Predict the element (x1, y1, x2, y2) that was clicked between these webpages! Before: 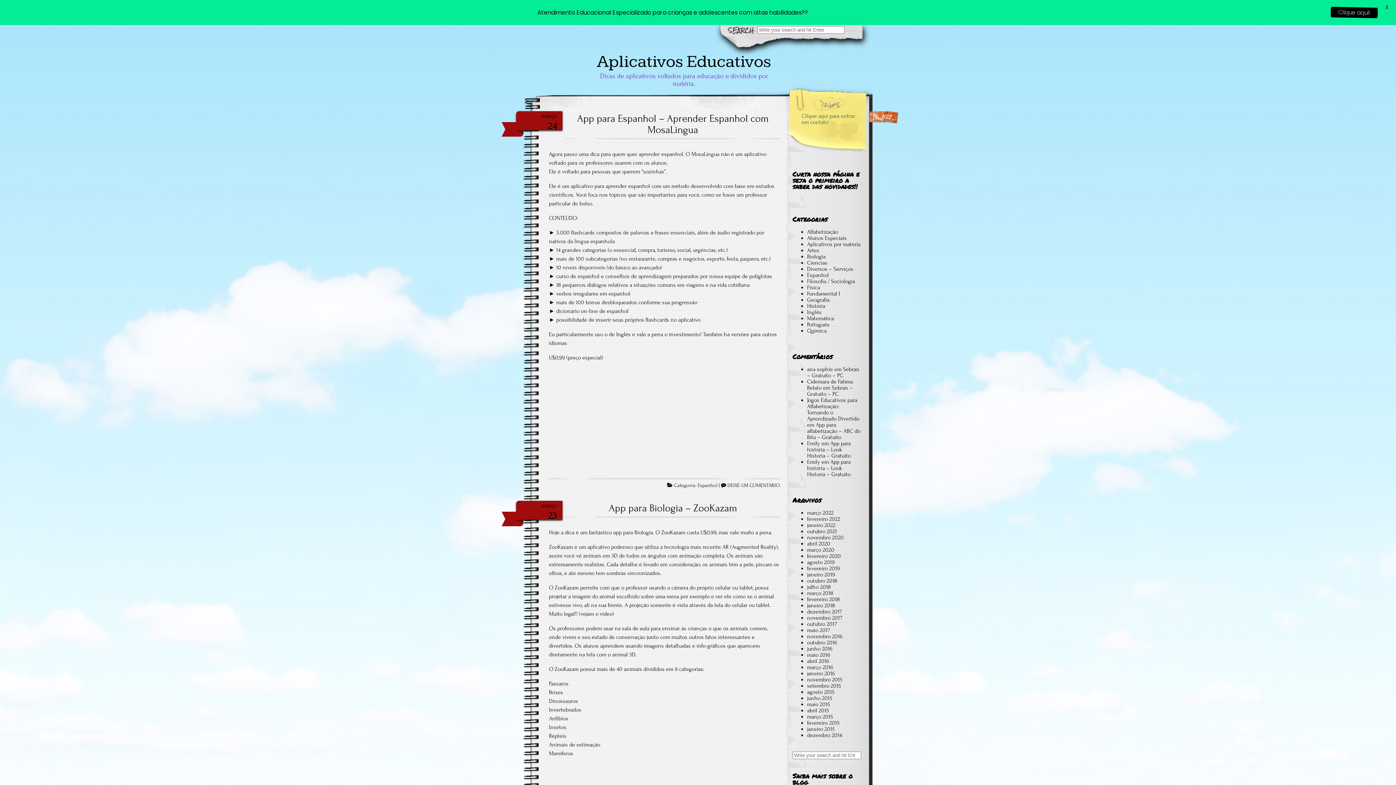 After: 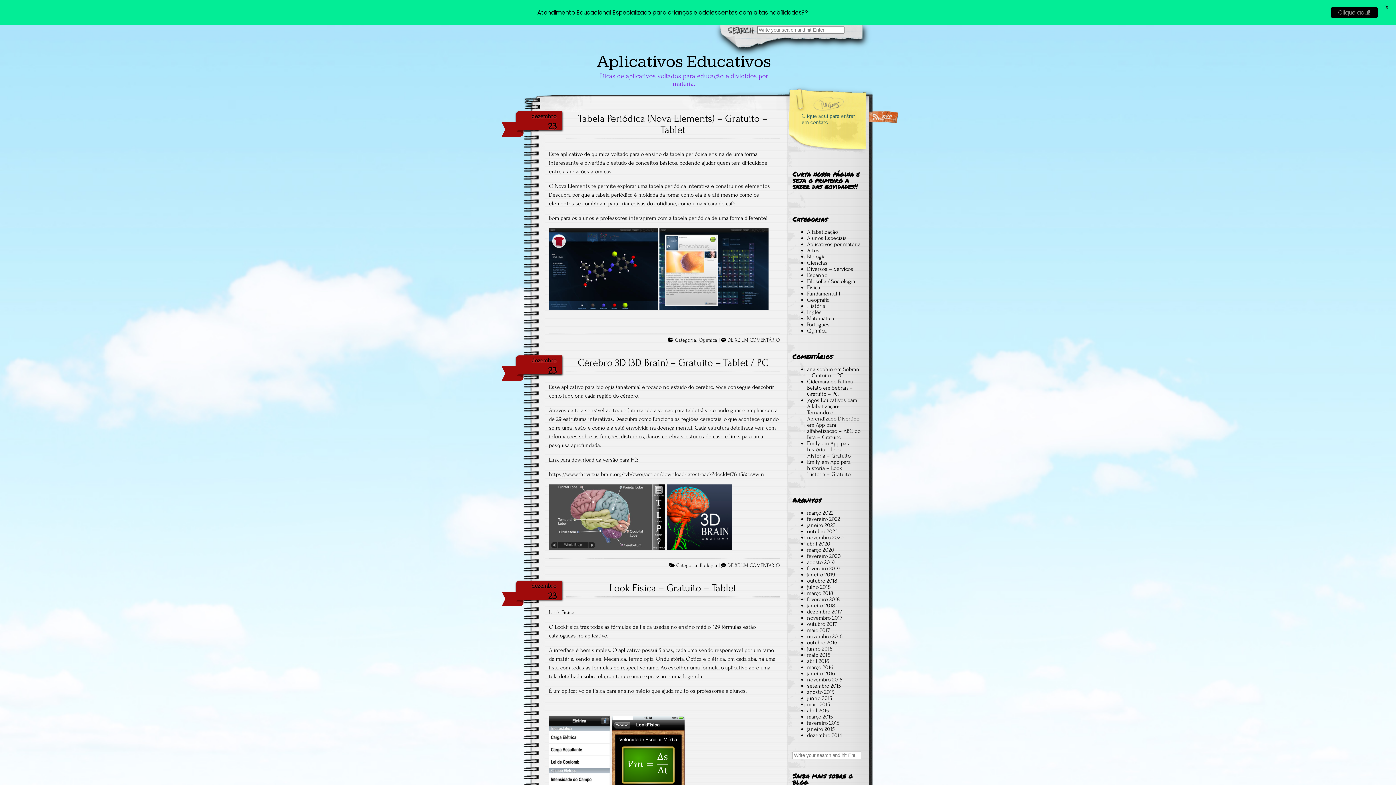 Action: label: dezembro 2014 bbox: (807, 732, 842, 738)